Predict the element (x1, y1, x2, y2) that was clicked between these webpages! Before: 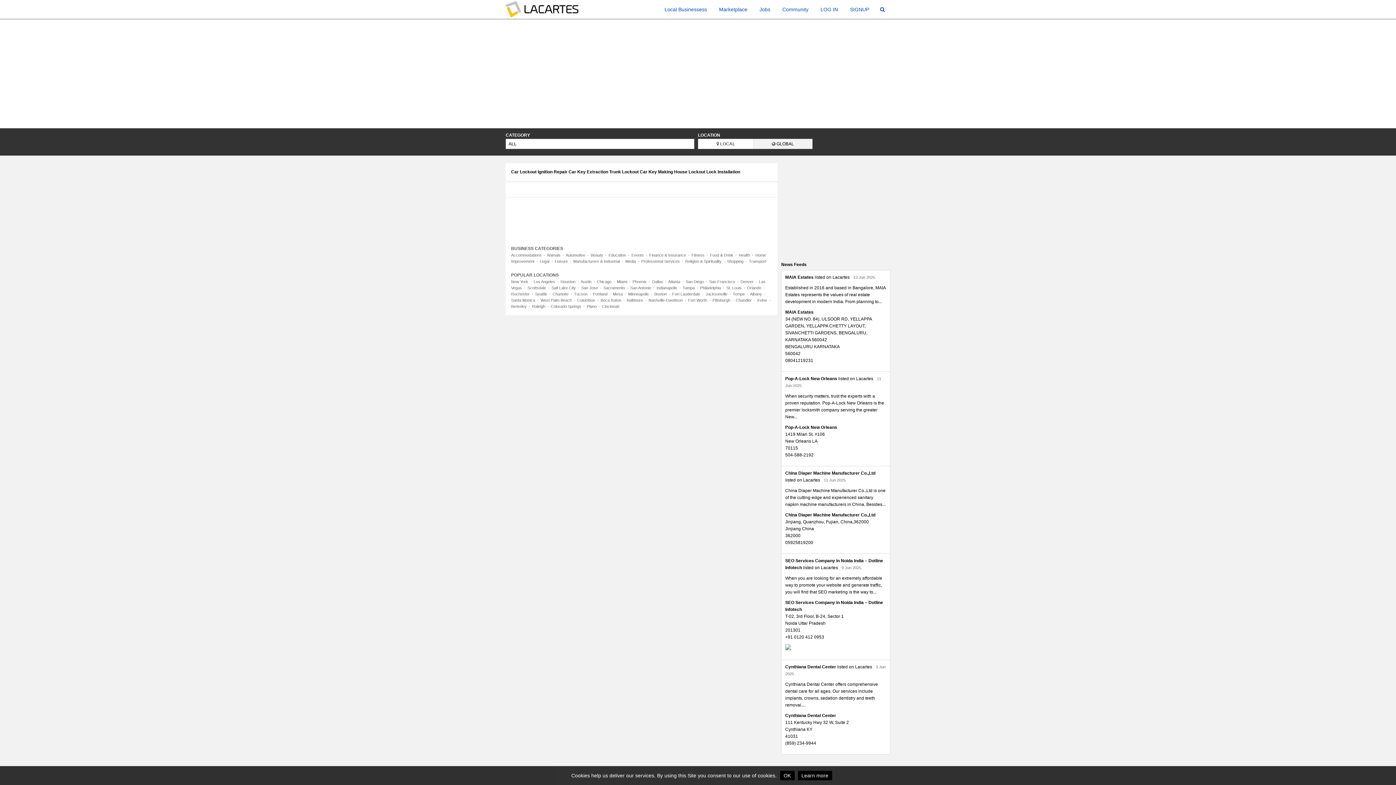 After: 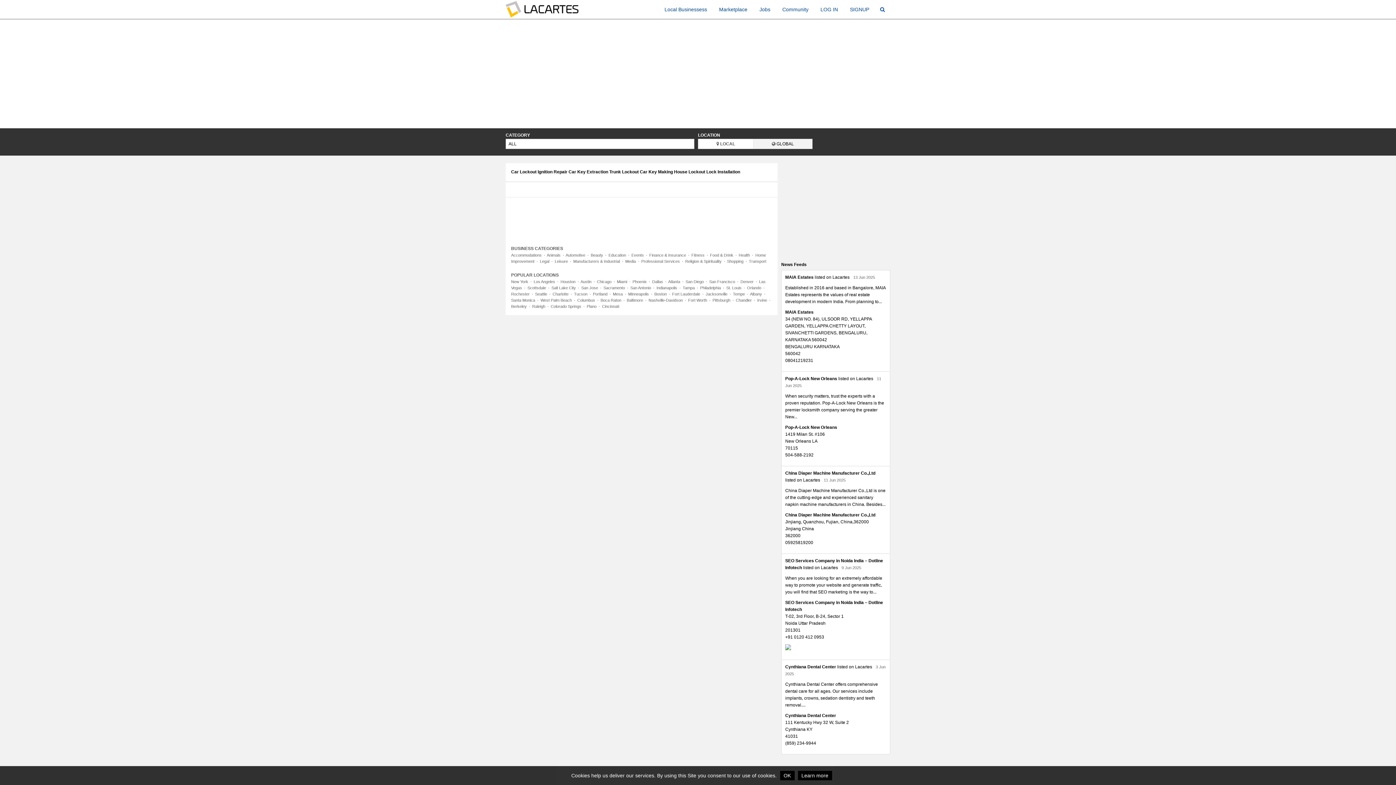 Action: bbox: (574, 292, 587, 296) label: Tucson